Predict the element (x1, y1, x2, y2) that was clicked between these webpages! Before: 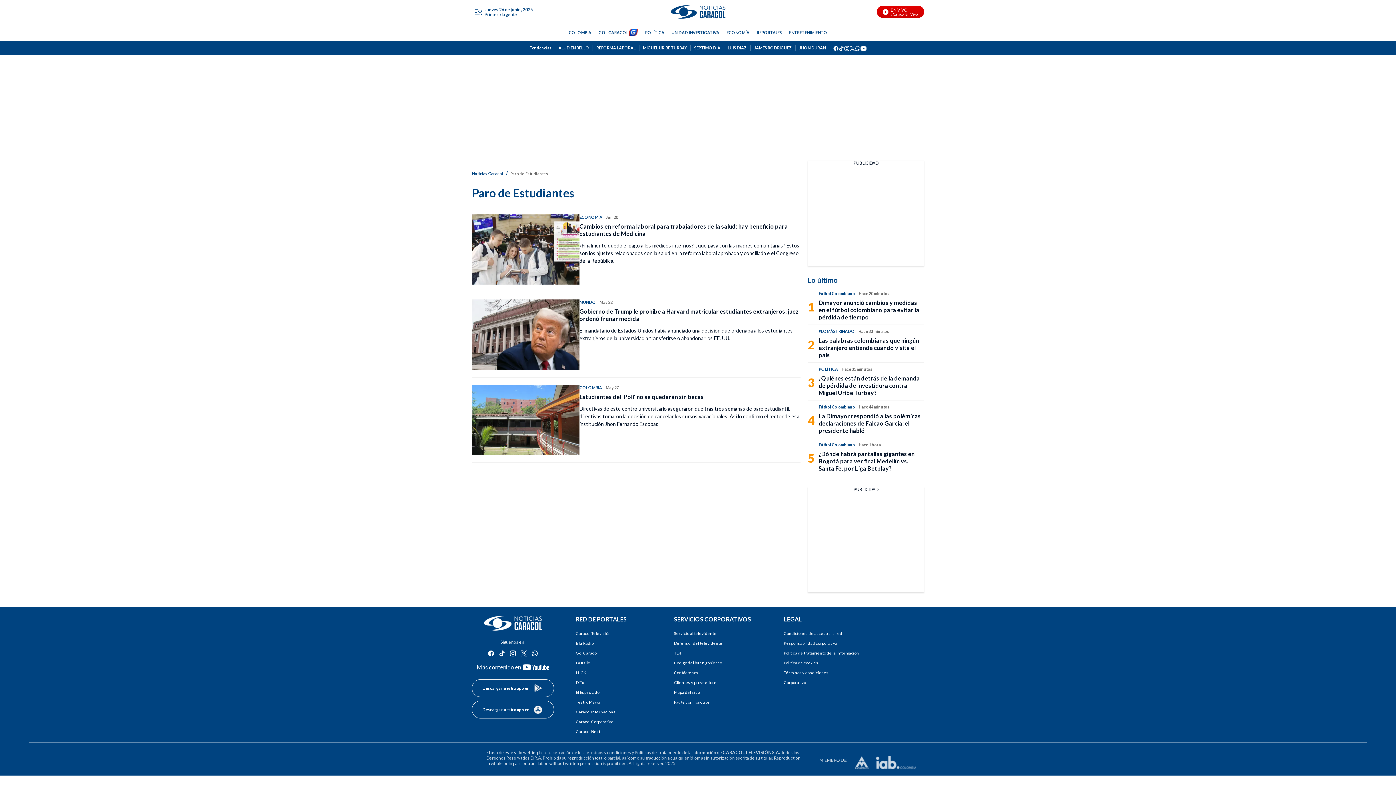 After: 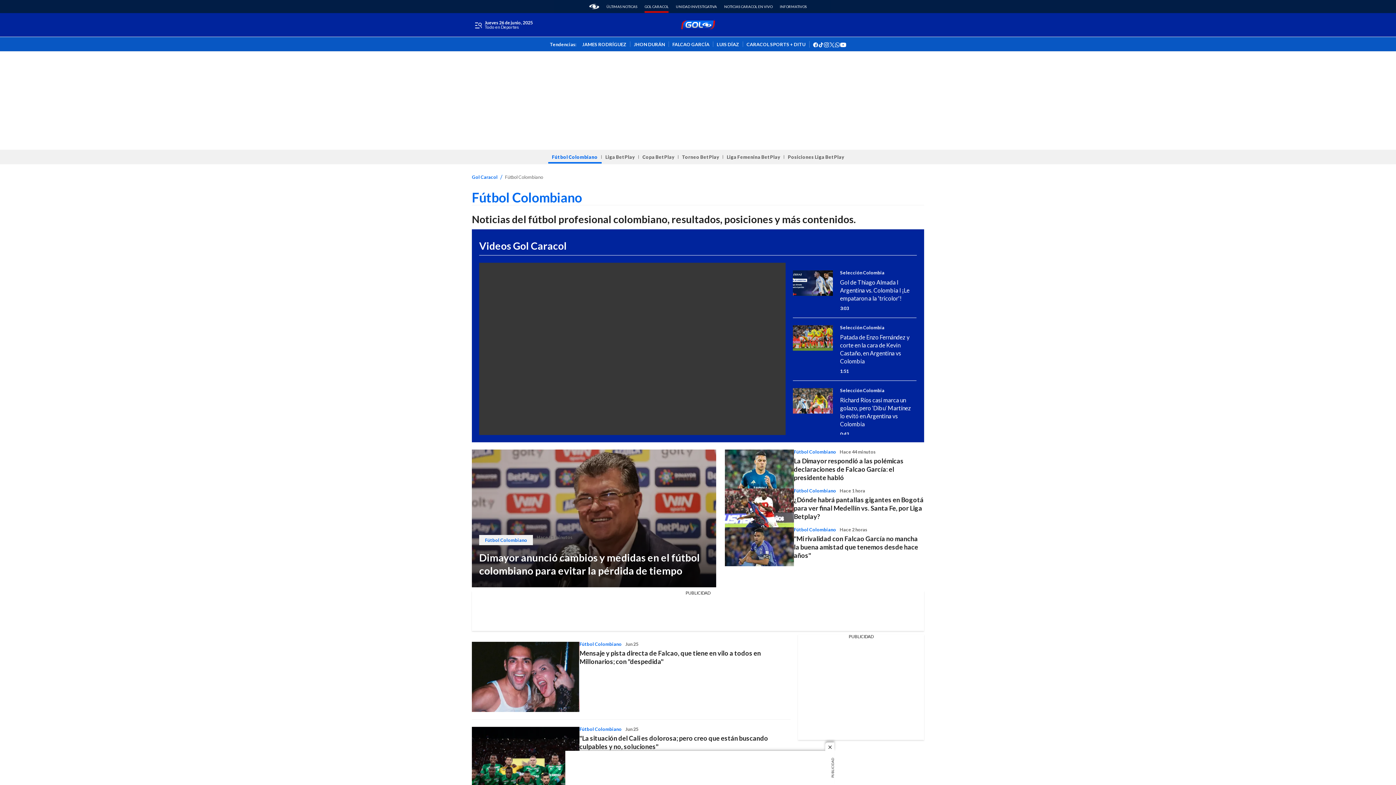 Action: bbox: (818, 404, 855, 409) label: Fútbol Colombiano